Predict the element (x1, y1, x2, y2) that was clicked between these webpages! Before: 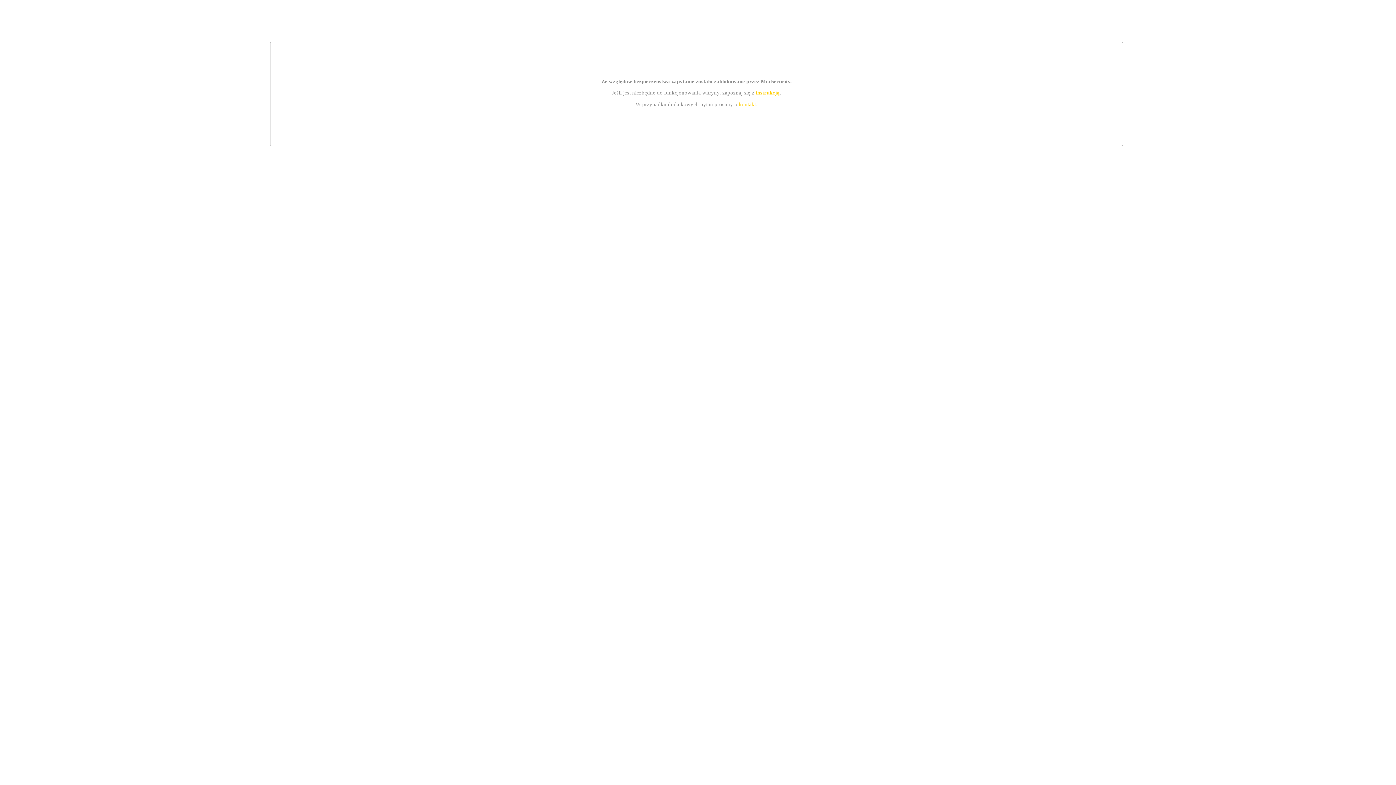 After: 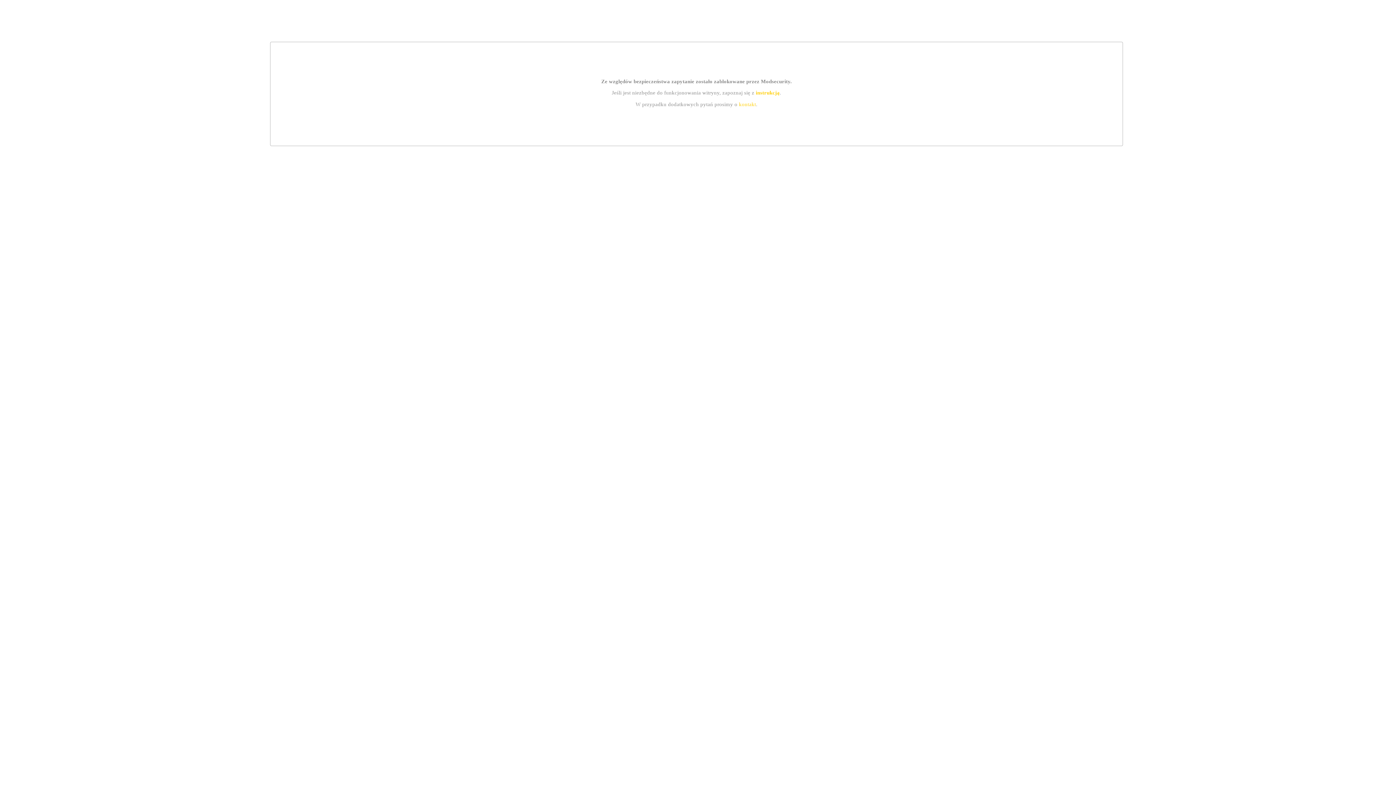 Action: bbox: (755, 89, 779, 95) label: instrukcją